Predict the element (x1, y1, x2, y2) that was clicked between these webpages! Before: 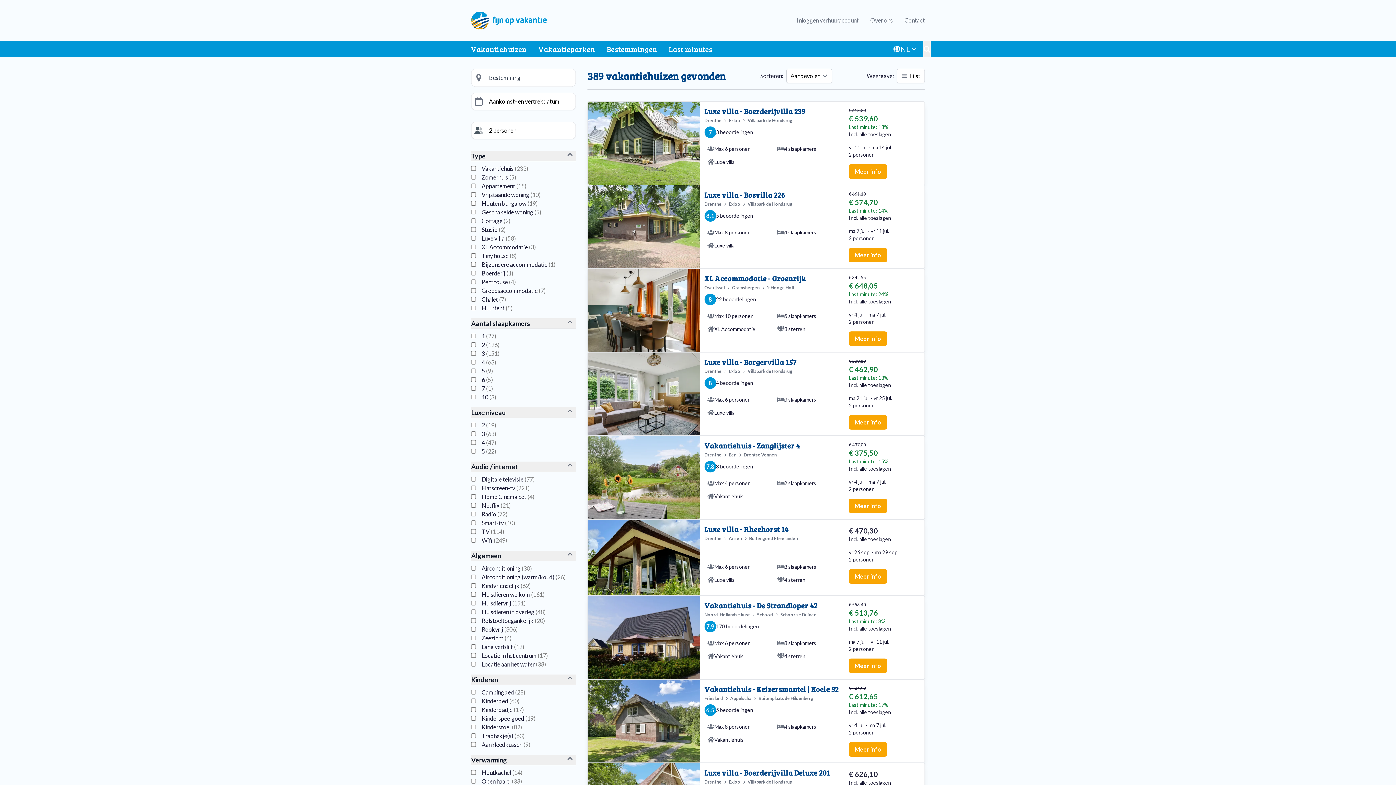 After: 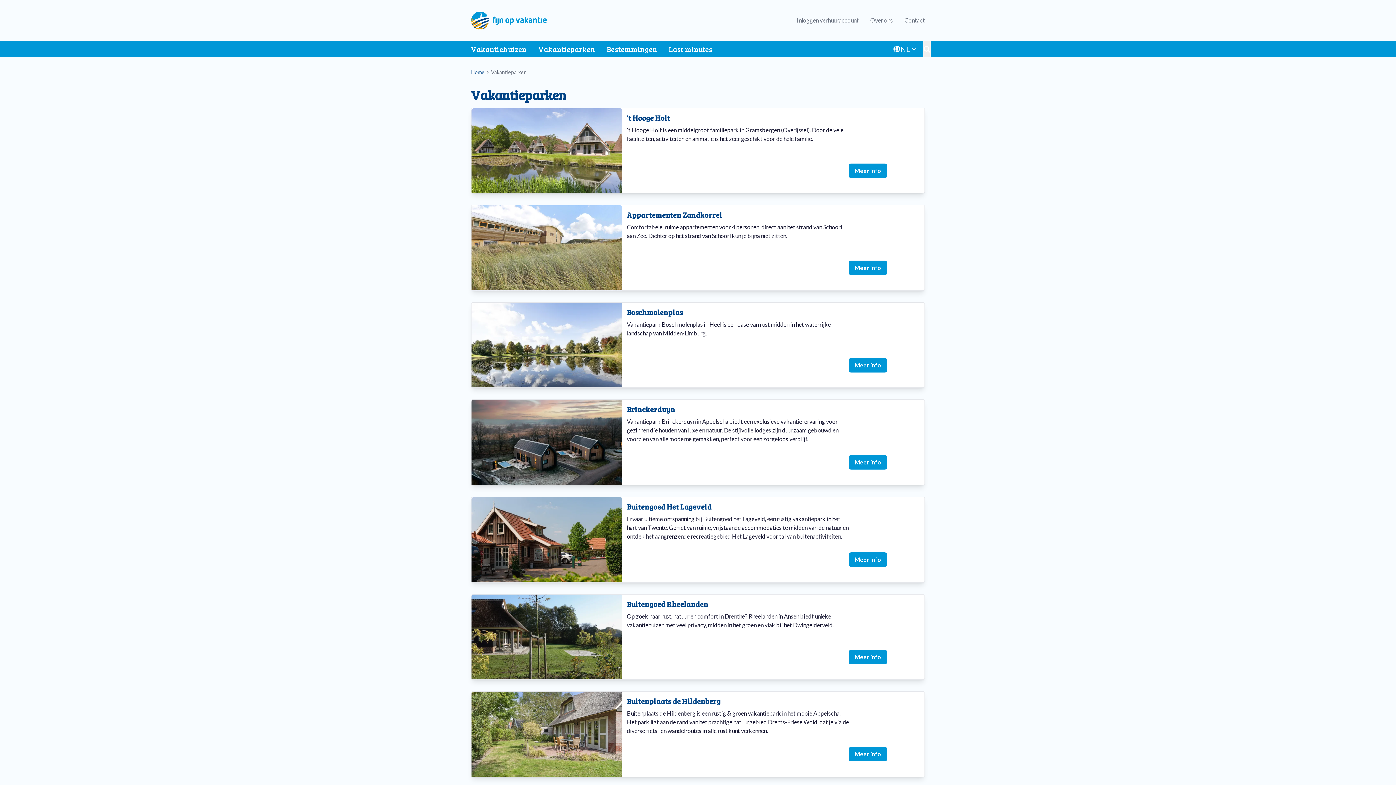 Action: bbox: (538, 43, 595, 54) label: Vakantieparken